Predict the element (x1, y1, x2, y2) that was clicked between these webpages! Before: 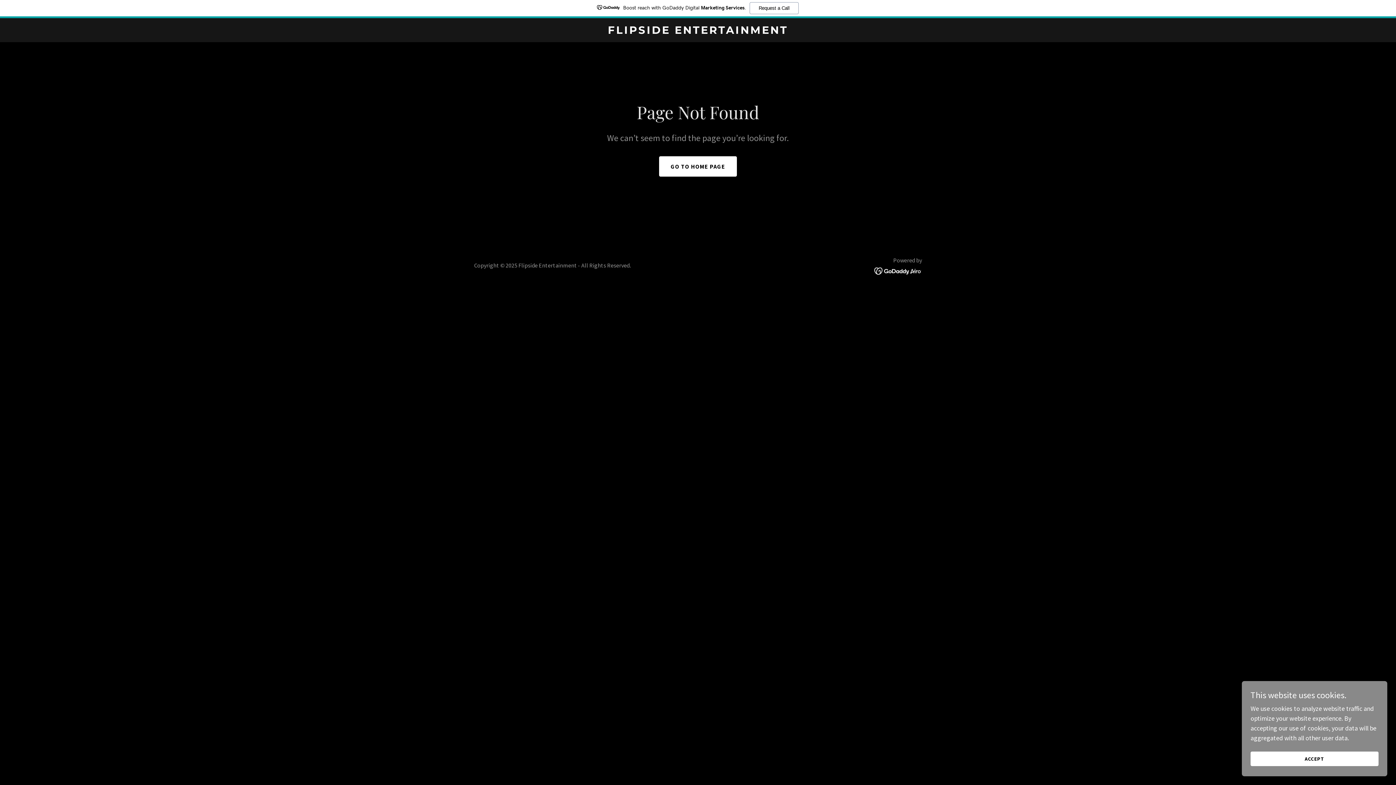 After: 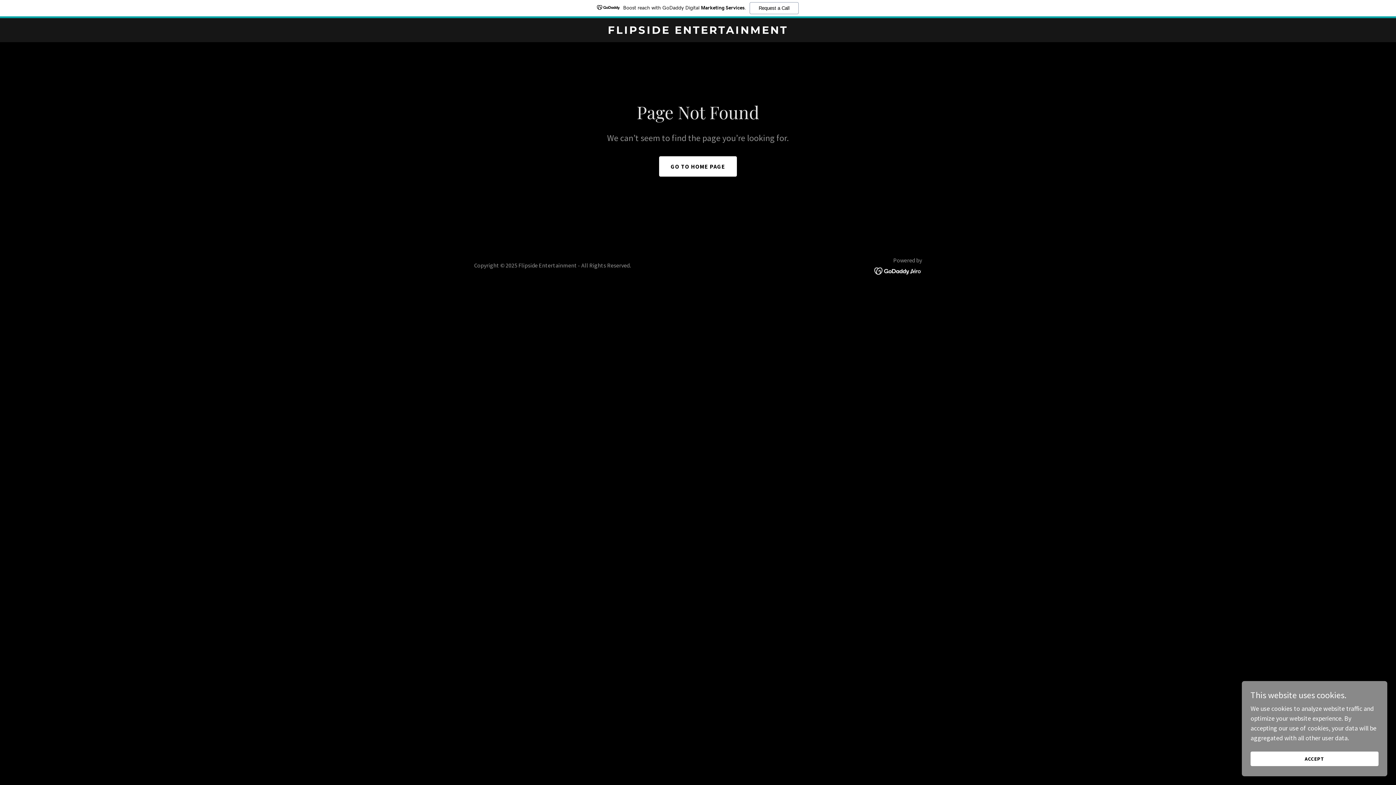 Action: bbox: (874, 266, 922, 274)